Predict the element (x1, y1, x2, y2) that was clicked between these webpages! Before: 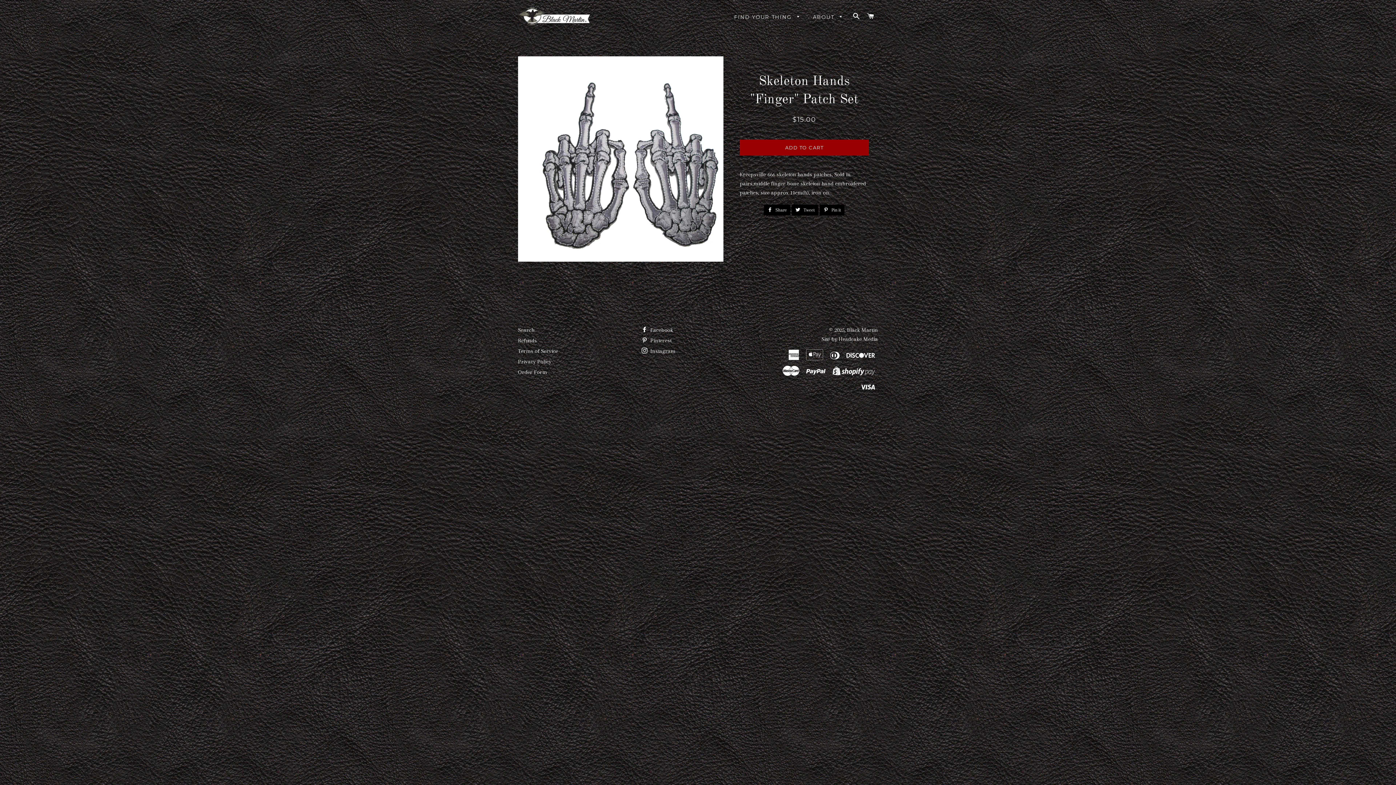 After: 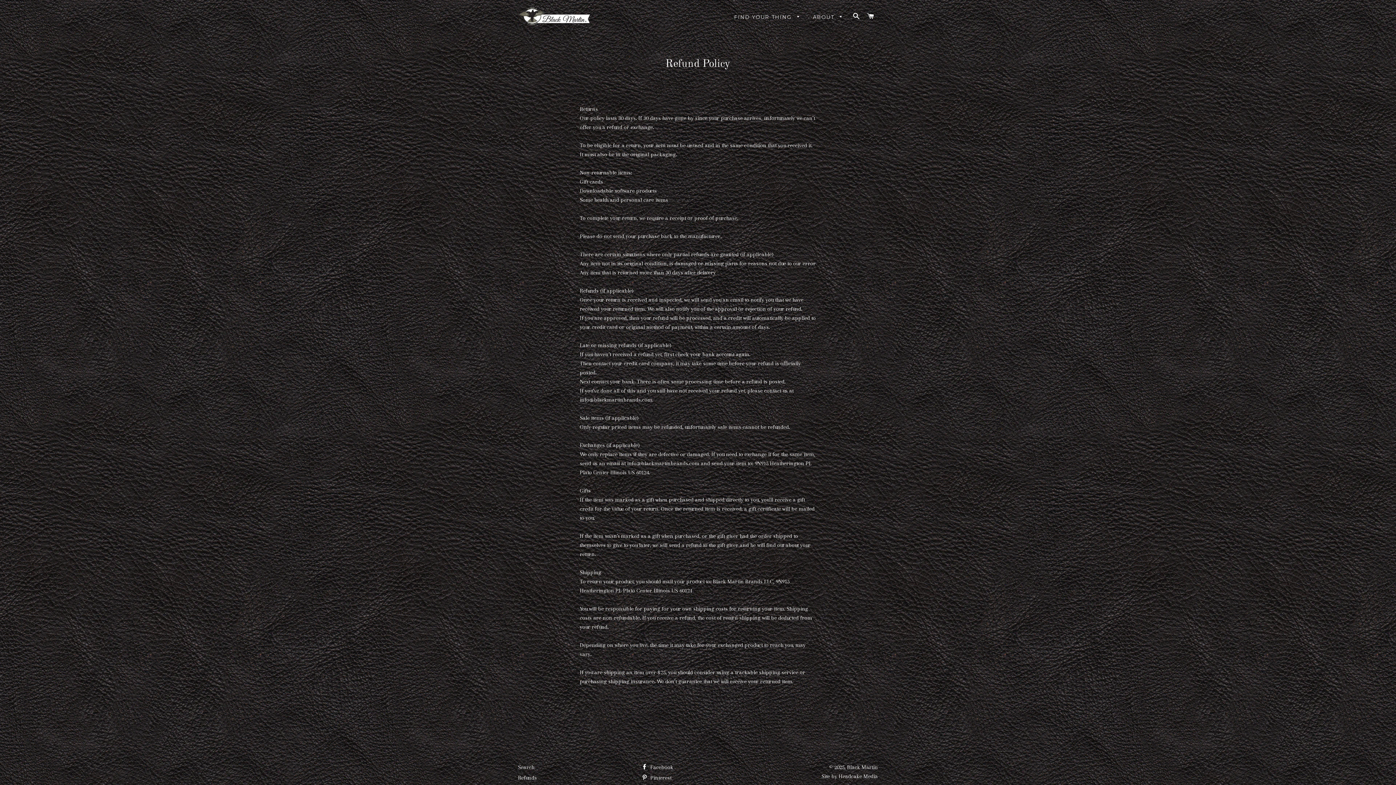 Action: bbox: (518, 337, 537, 343) label: Refunds